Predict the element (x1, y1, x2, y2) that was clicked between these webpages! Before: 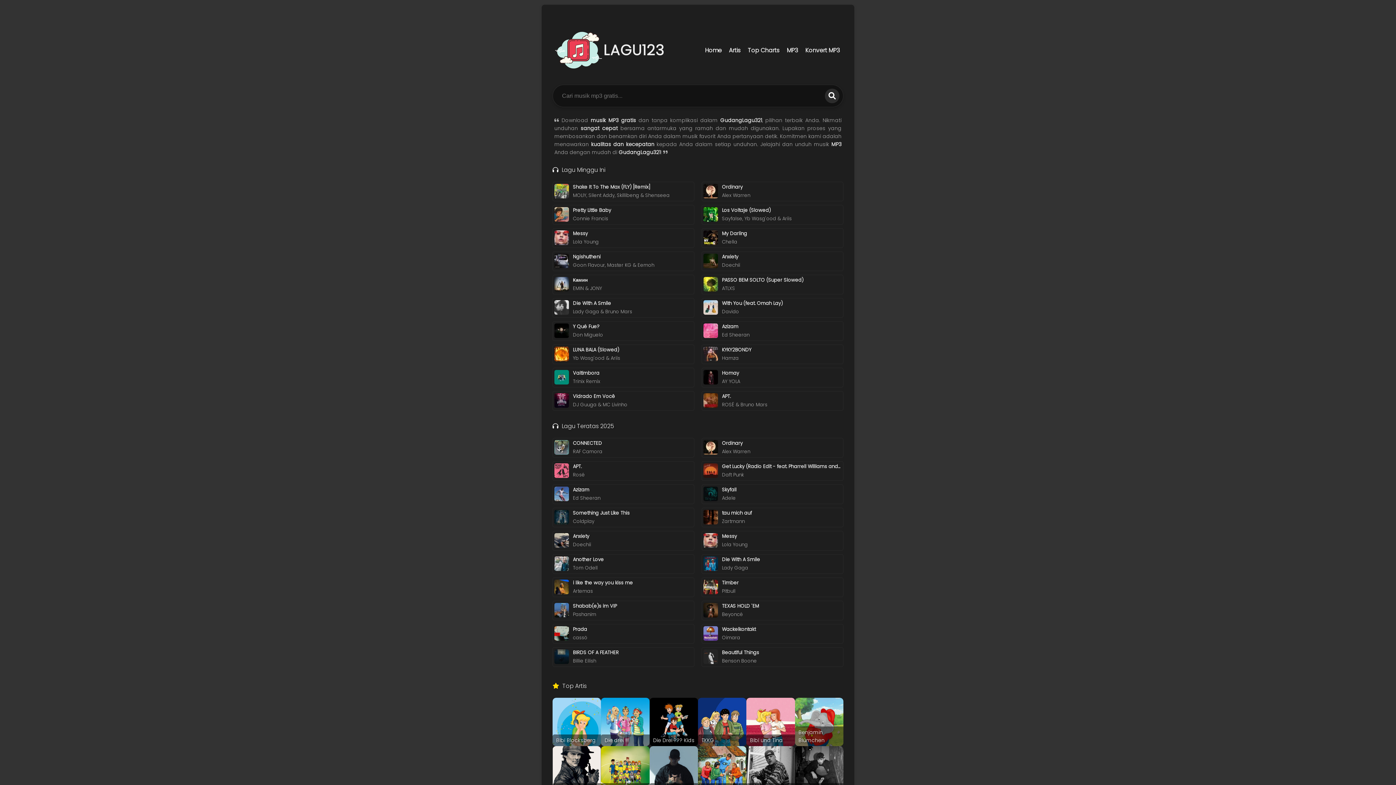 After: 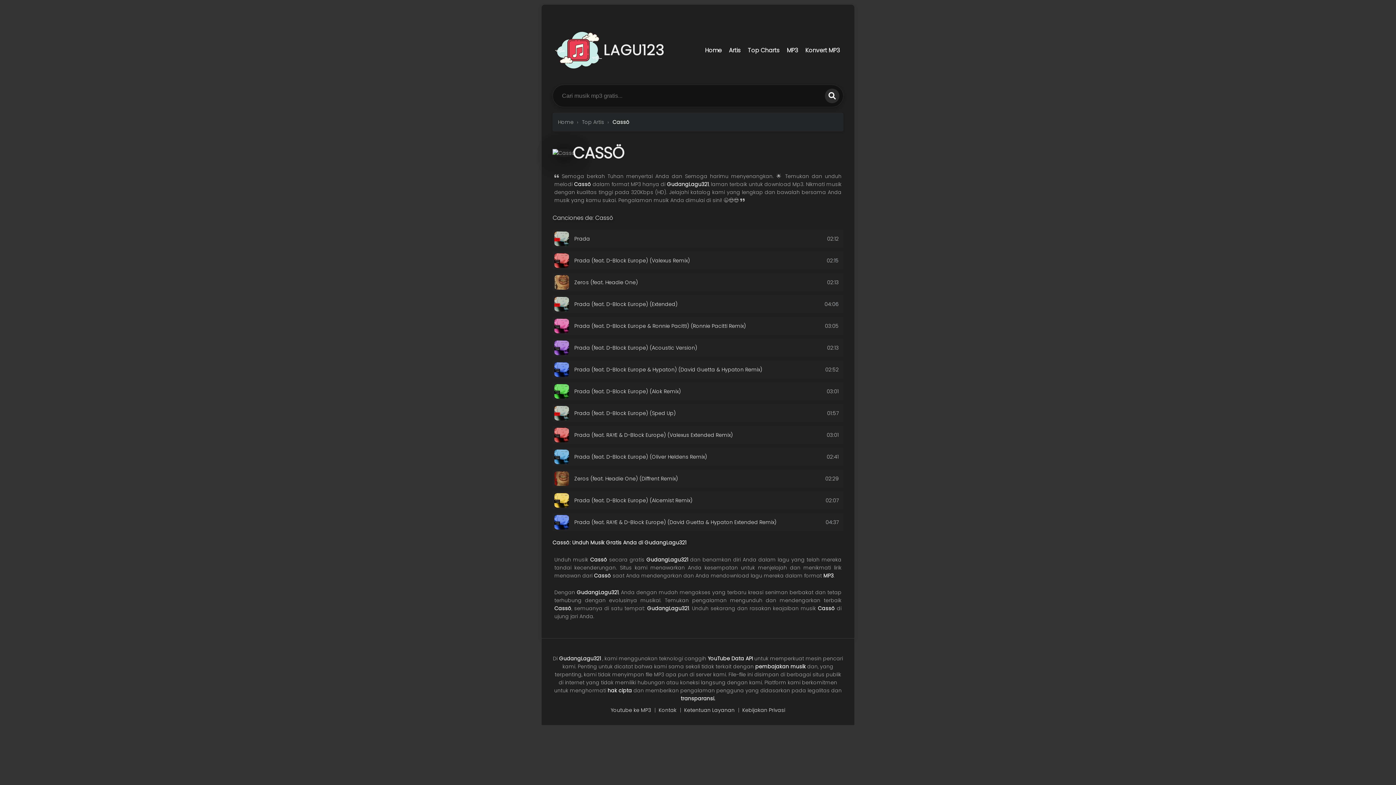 Action: label: cassö bbox: (571, 633, 589, 641)